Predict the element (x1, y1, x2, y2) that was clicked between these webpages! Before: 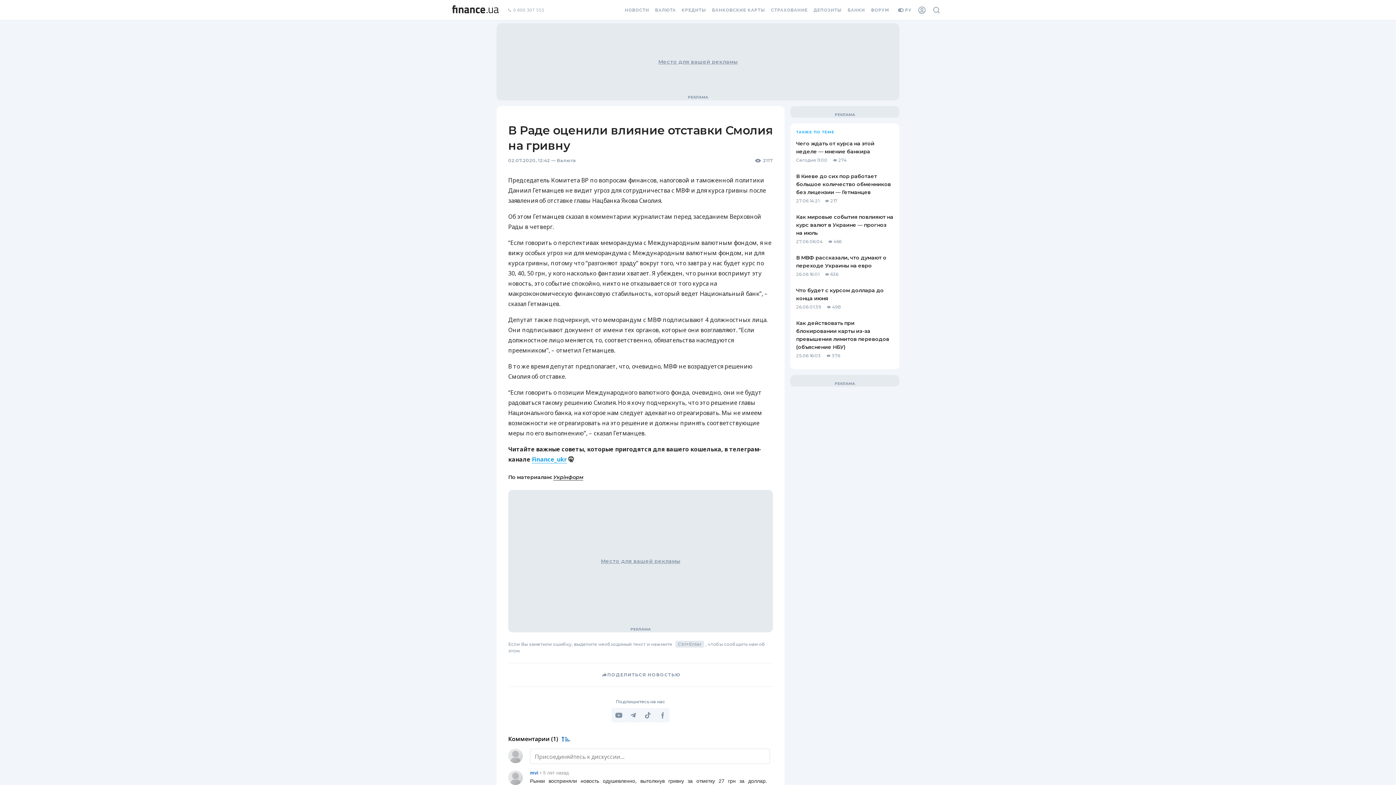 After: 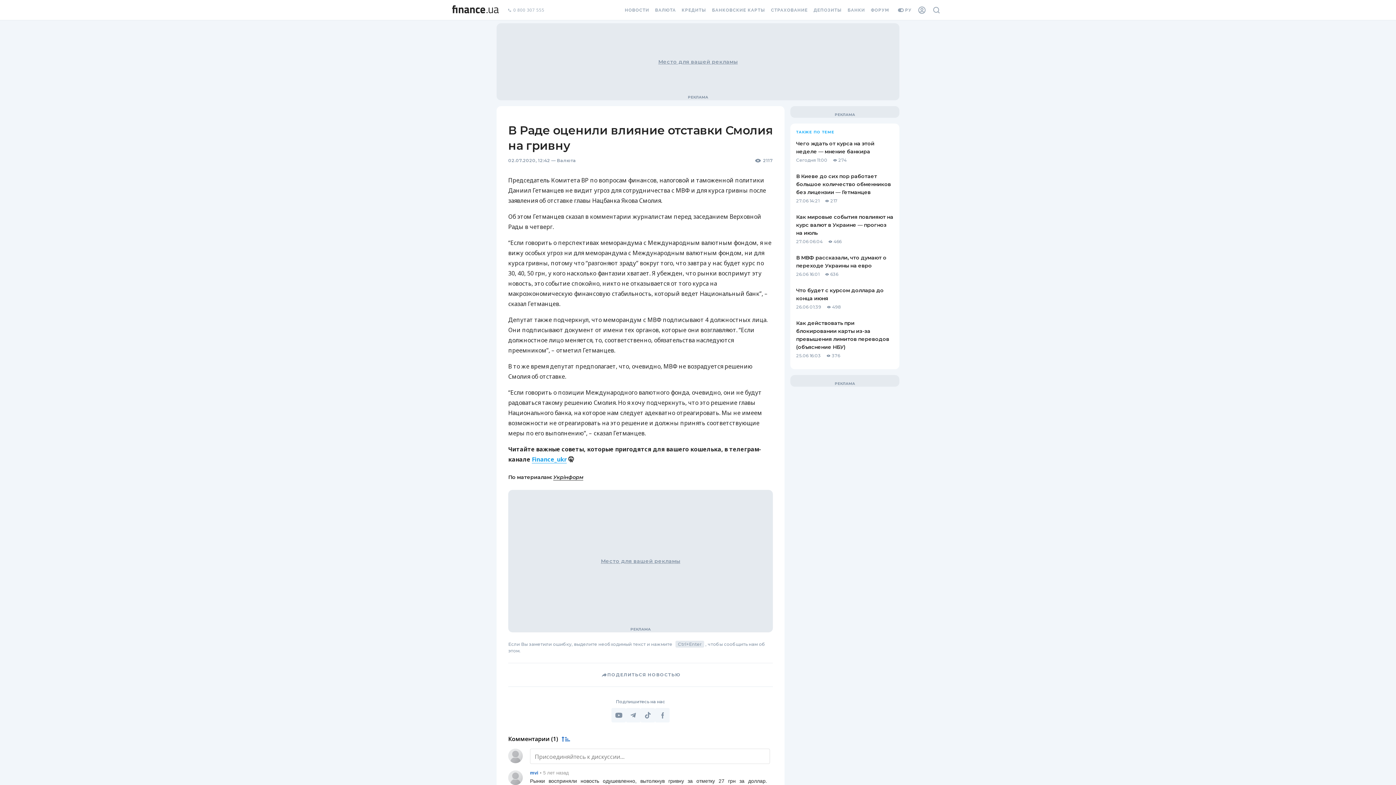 Action: label: Укрінформ bbox: (553, 474, 583, 480)